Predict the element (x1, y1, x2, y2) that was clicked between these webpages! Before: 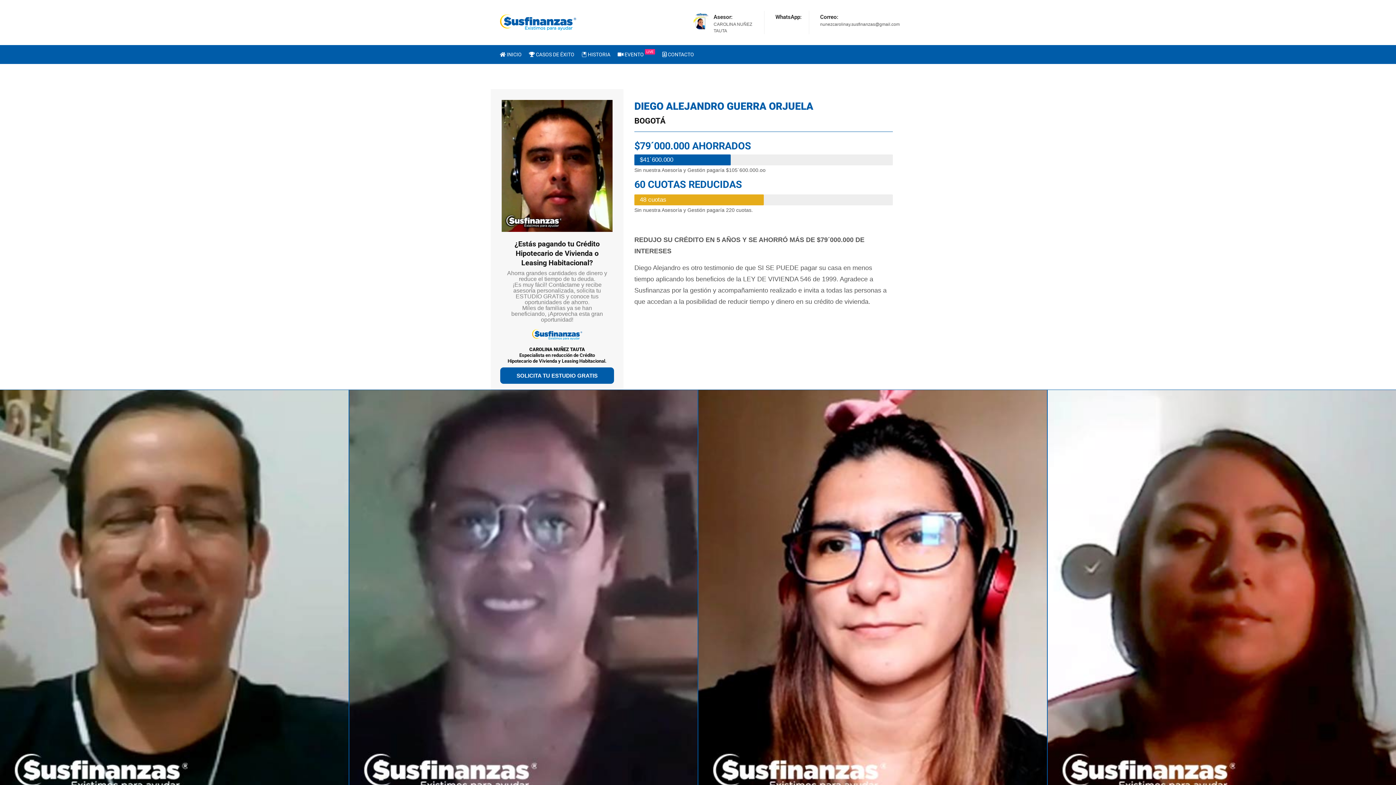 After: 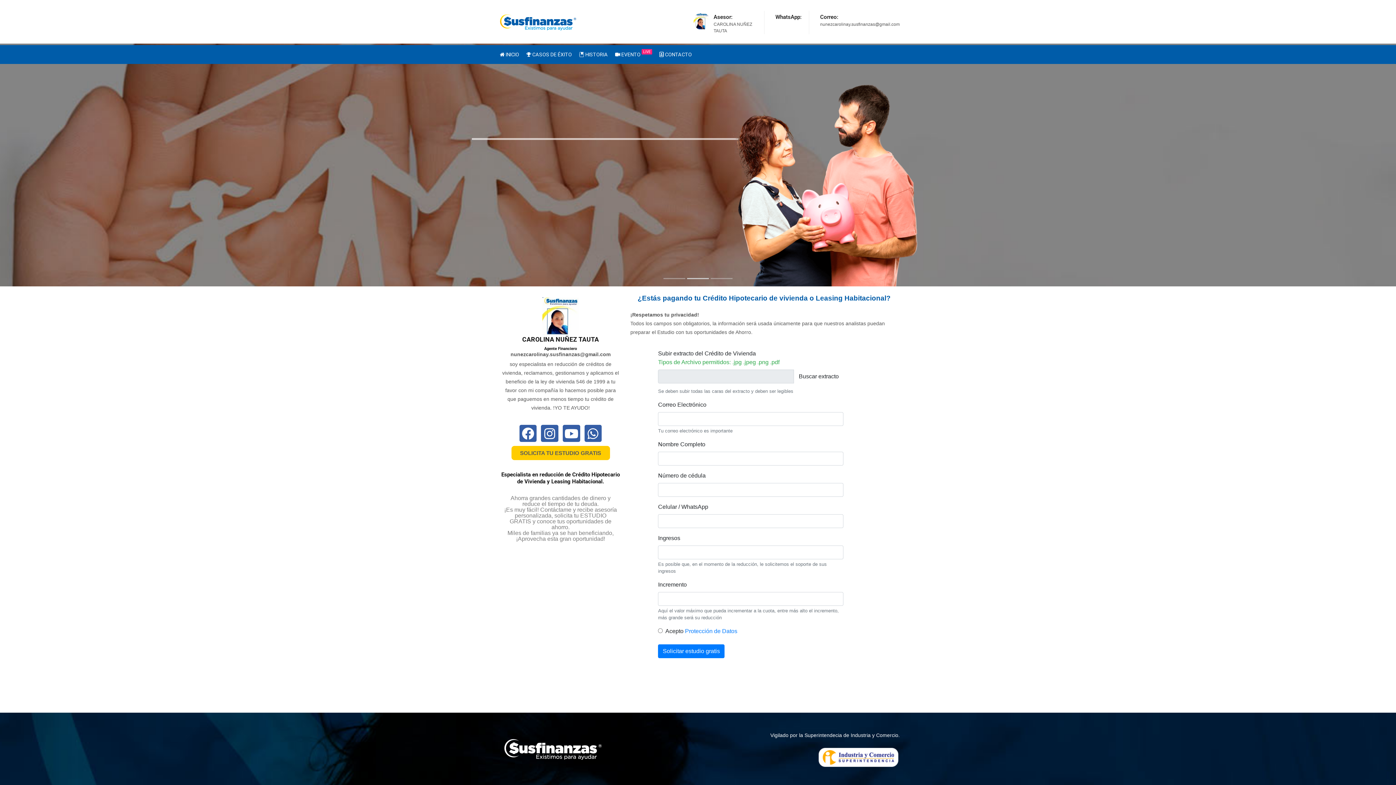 Action: bbox: (500, 367, 614, 383) label: SOLICITA TU ESTUDIO GRATIS